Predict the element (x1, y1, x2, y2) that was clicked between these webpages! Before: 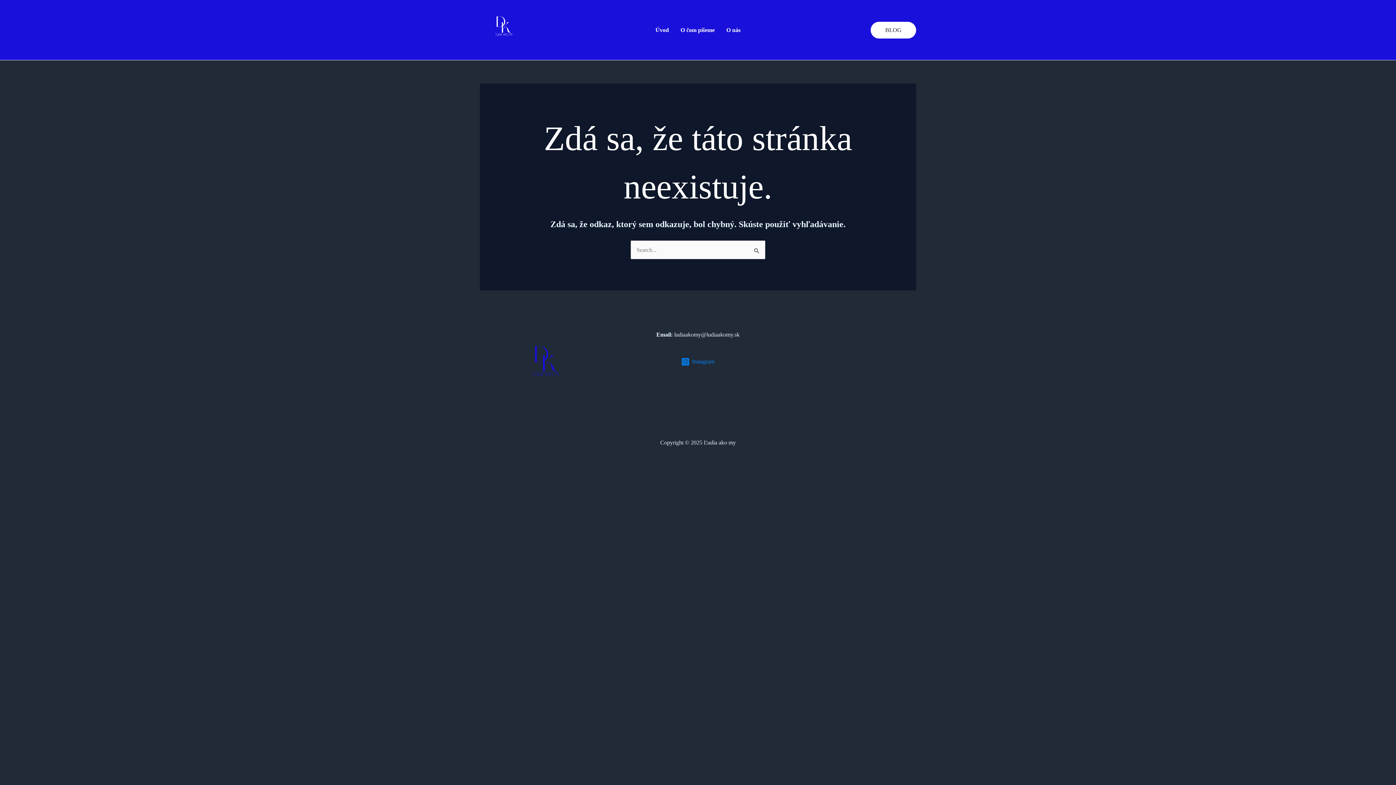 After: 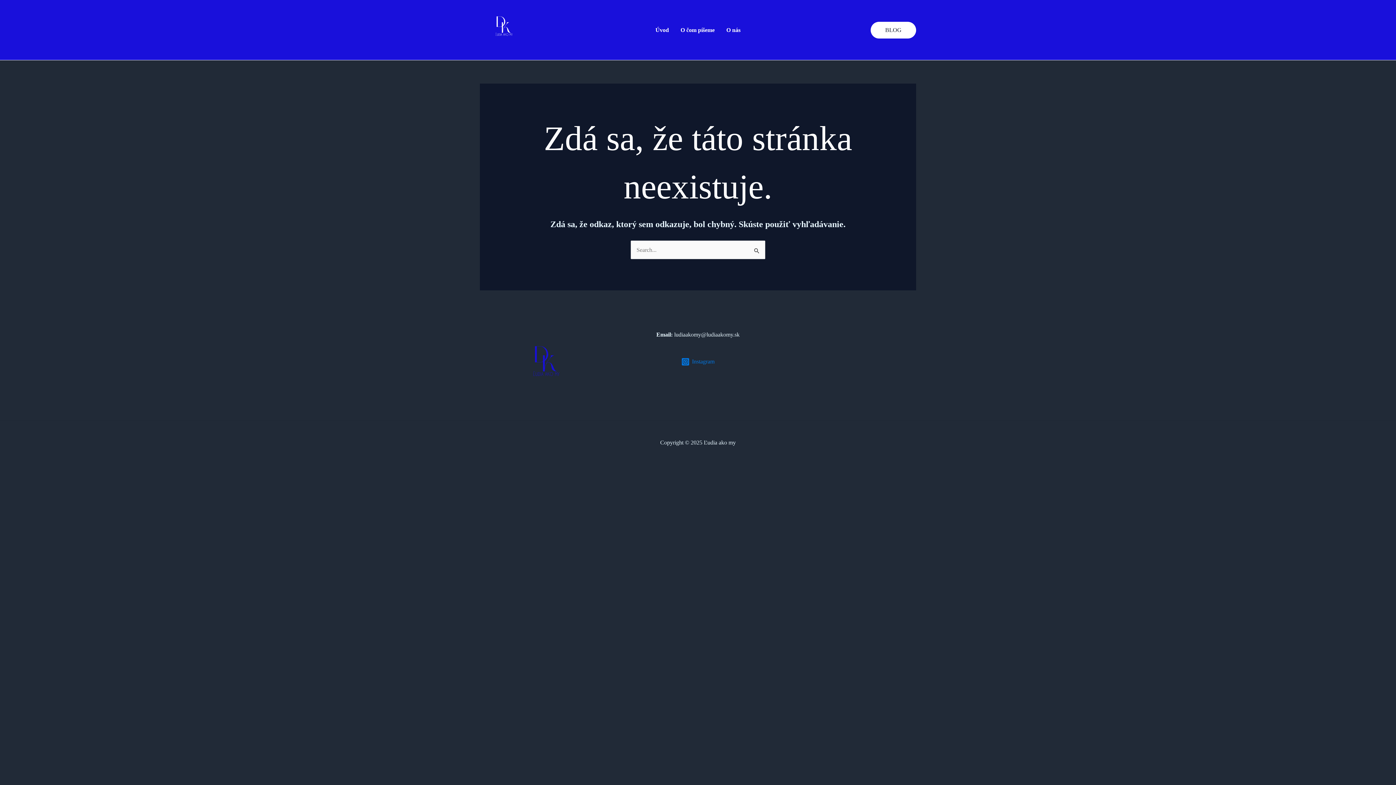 Action: label: Instagram bbox: (679, 357, 717, 366)